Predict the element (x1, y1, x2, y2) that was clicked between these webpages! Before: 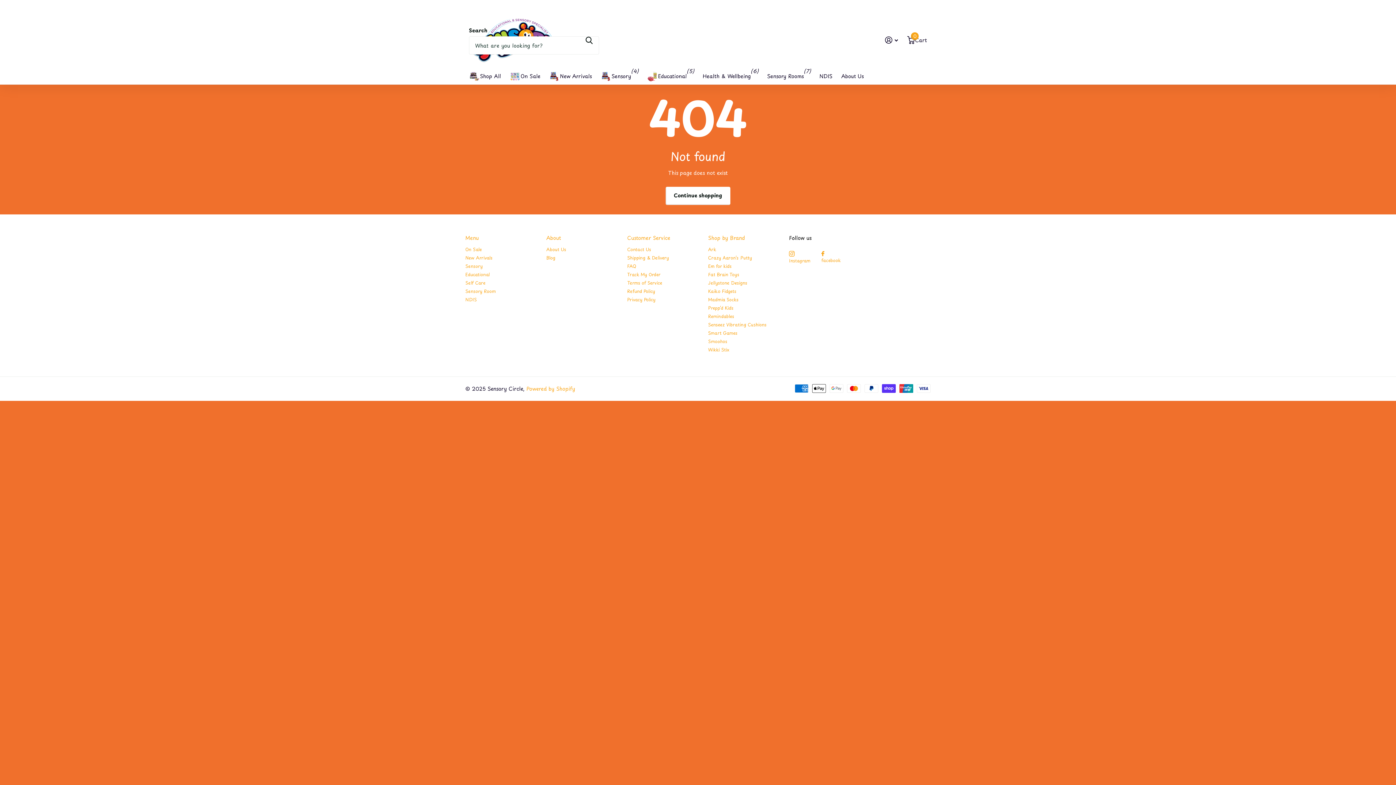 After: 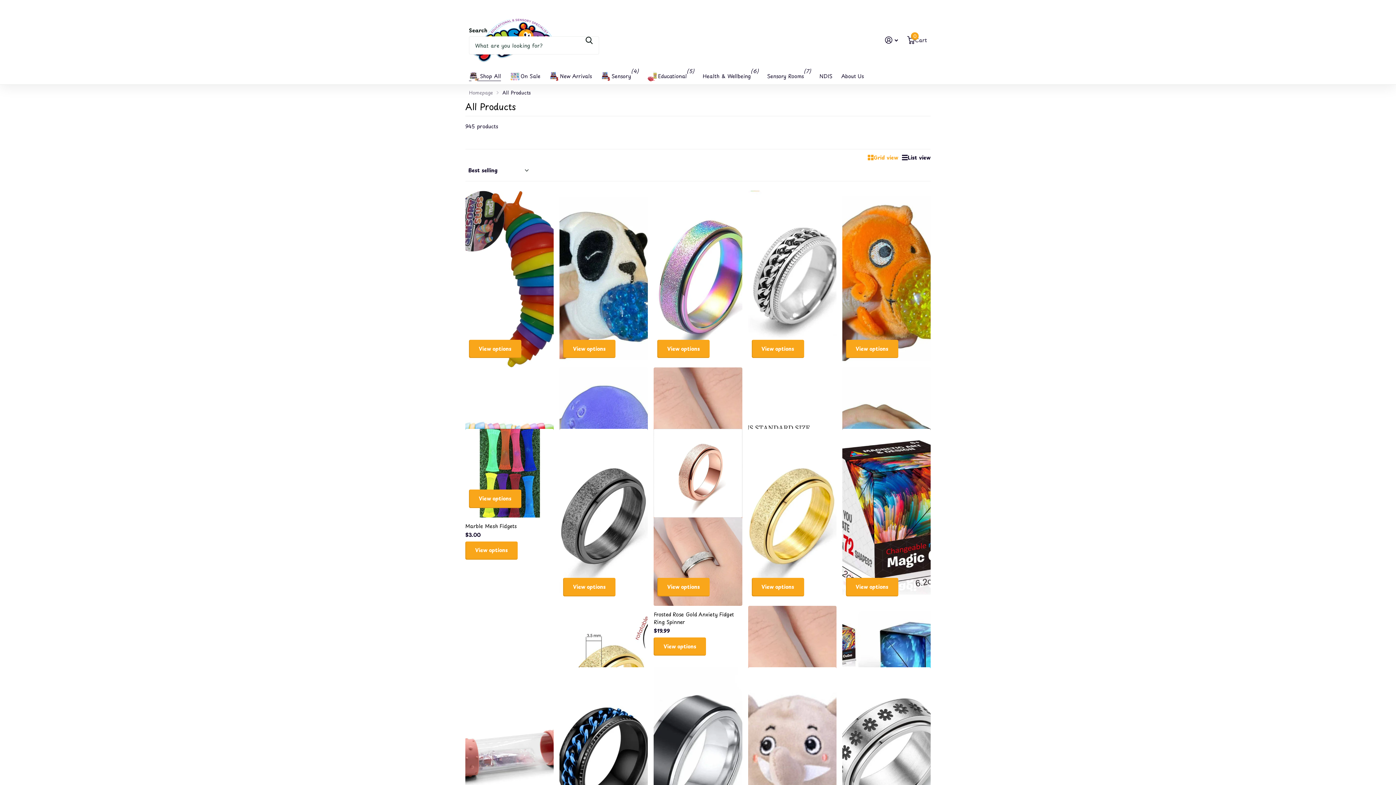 Action: label: Shop All bbox: (469, 68, 501, 84)